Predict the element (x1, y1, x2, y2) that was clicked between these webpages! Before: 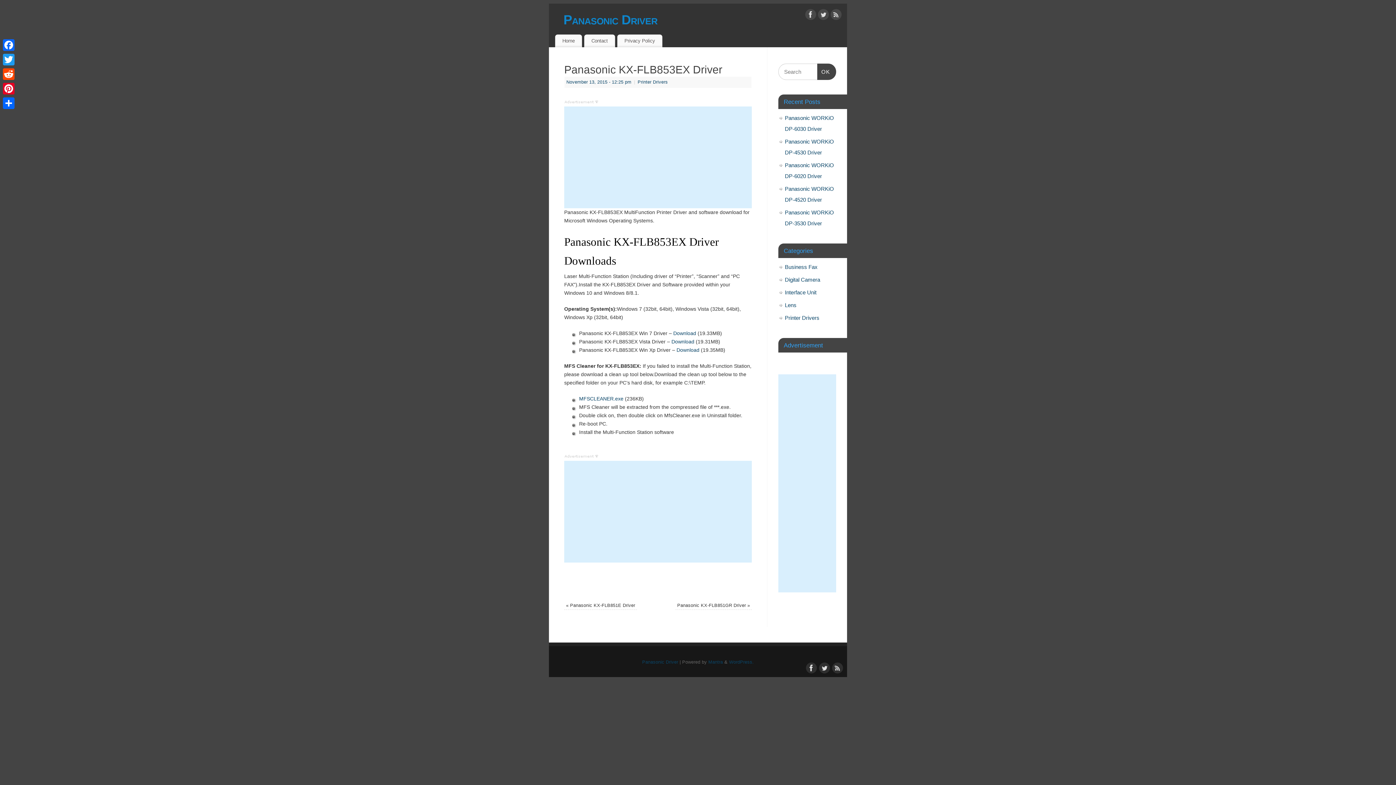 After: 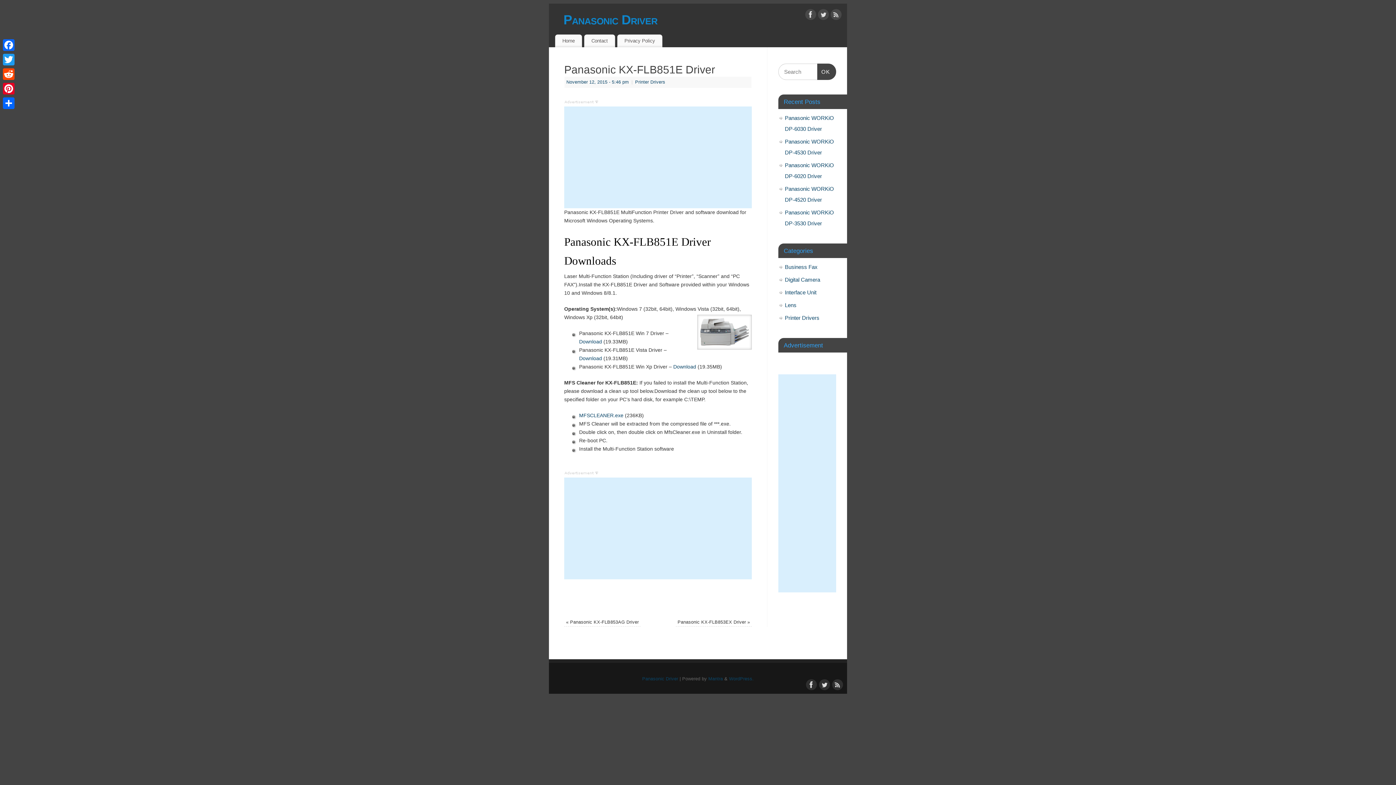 Action: label: « Panasonic KX-FLB851E Driver bbox: (566, 603, 635, 608)